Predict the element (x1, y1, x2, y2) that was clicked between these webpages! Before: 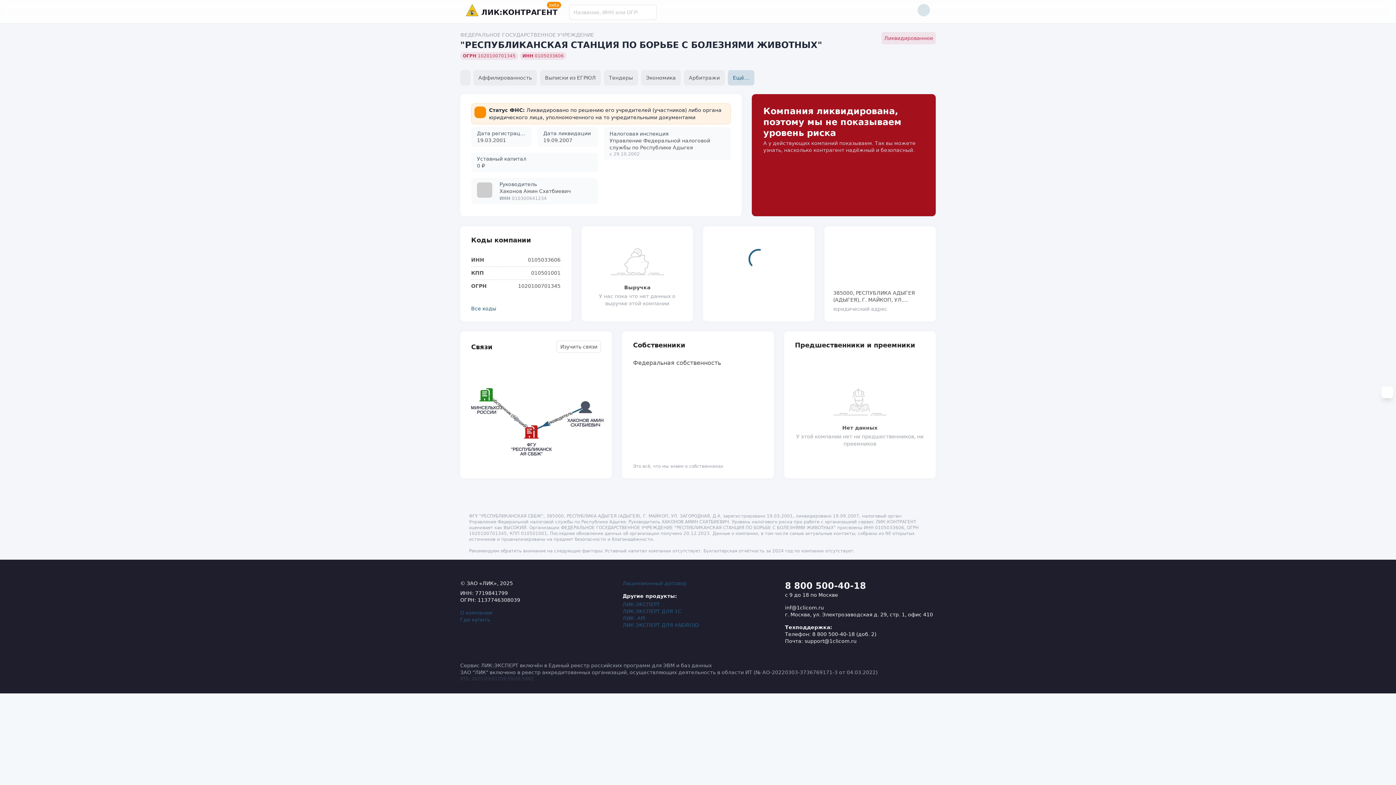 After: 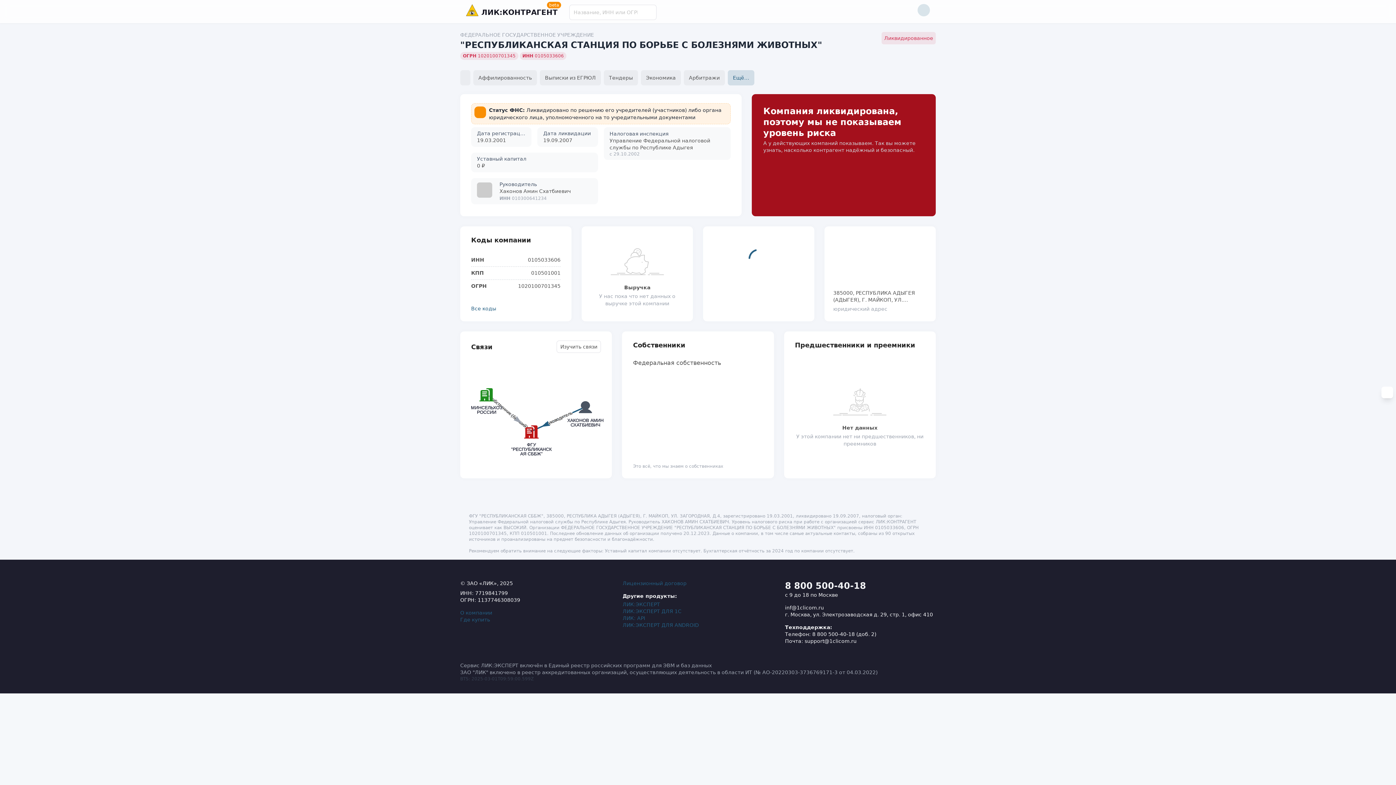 Action: bbox: (785, 605, 824, 610) label: inf@1clicom.ru